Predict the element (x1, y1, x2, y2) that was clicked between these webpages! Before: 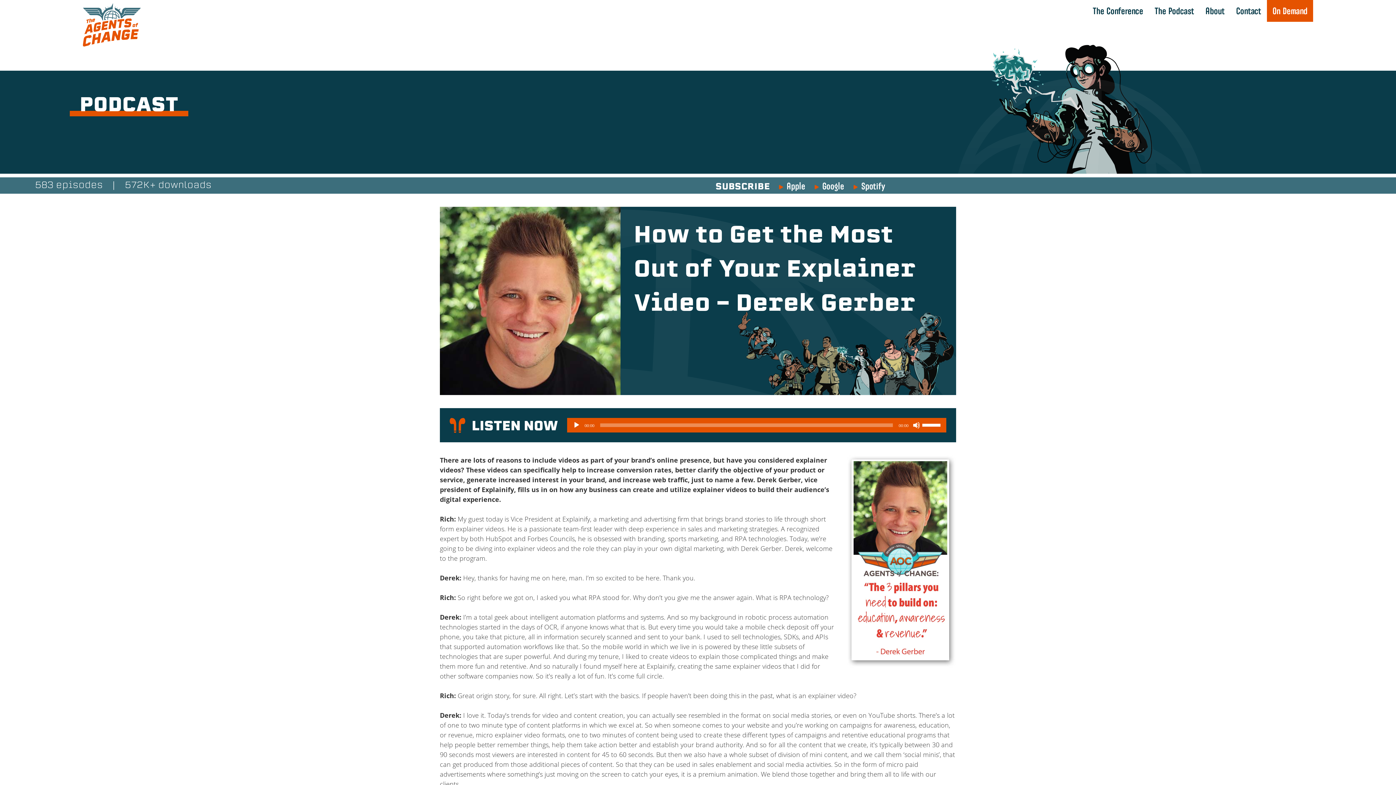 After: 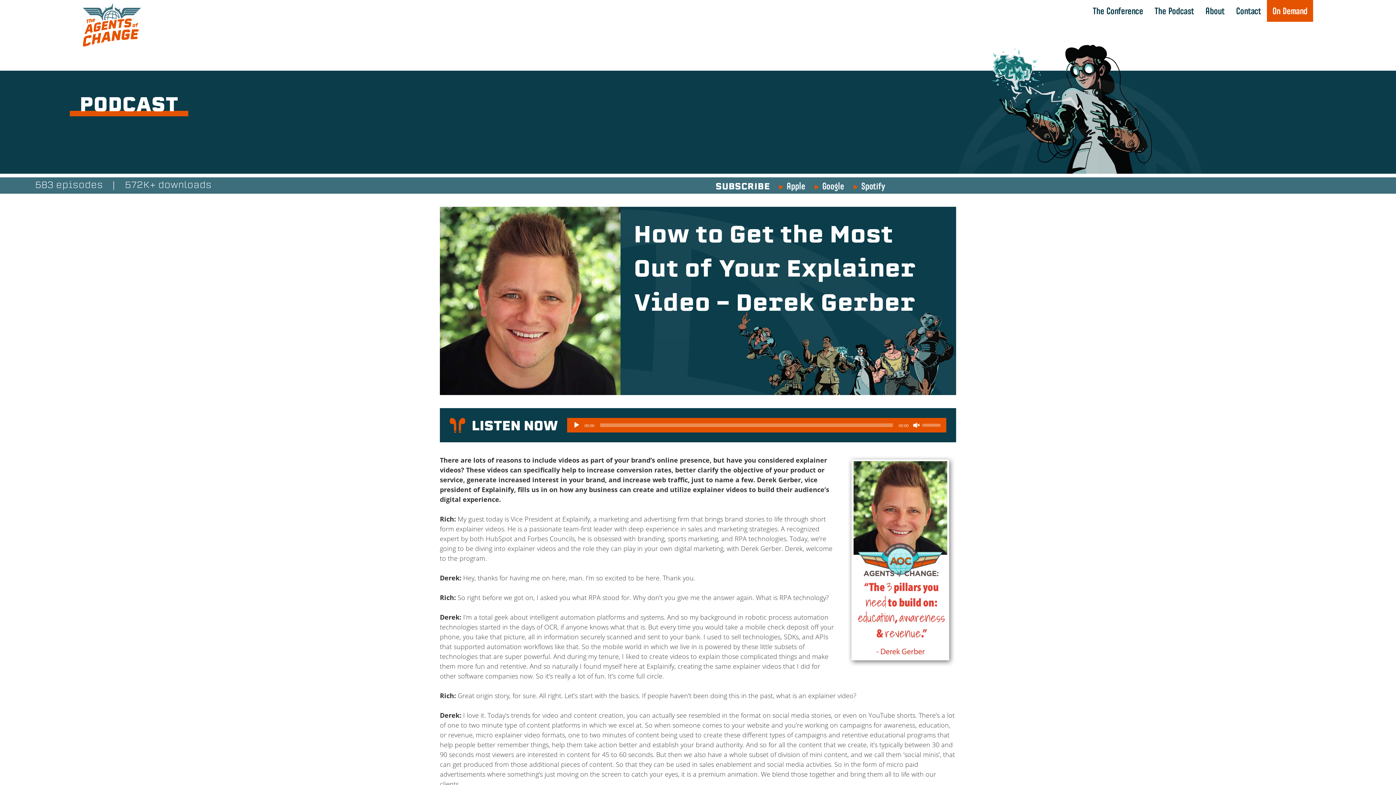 Action: label: Mute bbox: (913, 421, 920, 429)